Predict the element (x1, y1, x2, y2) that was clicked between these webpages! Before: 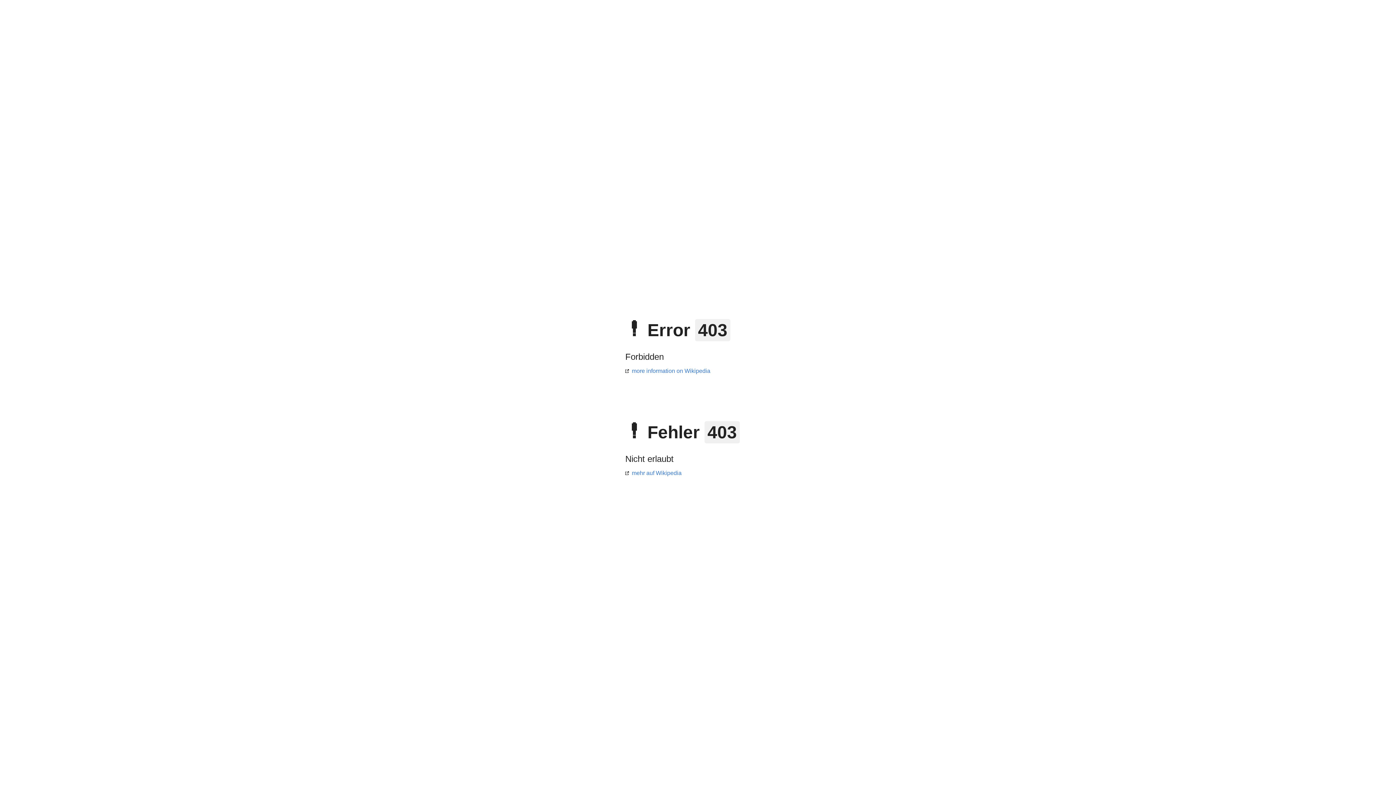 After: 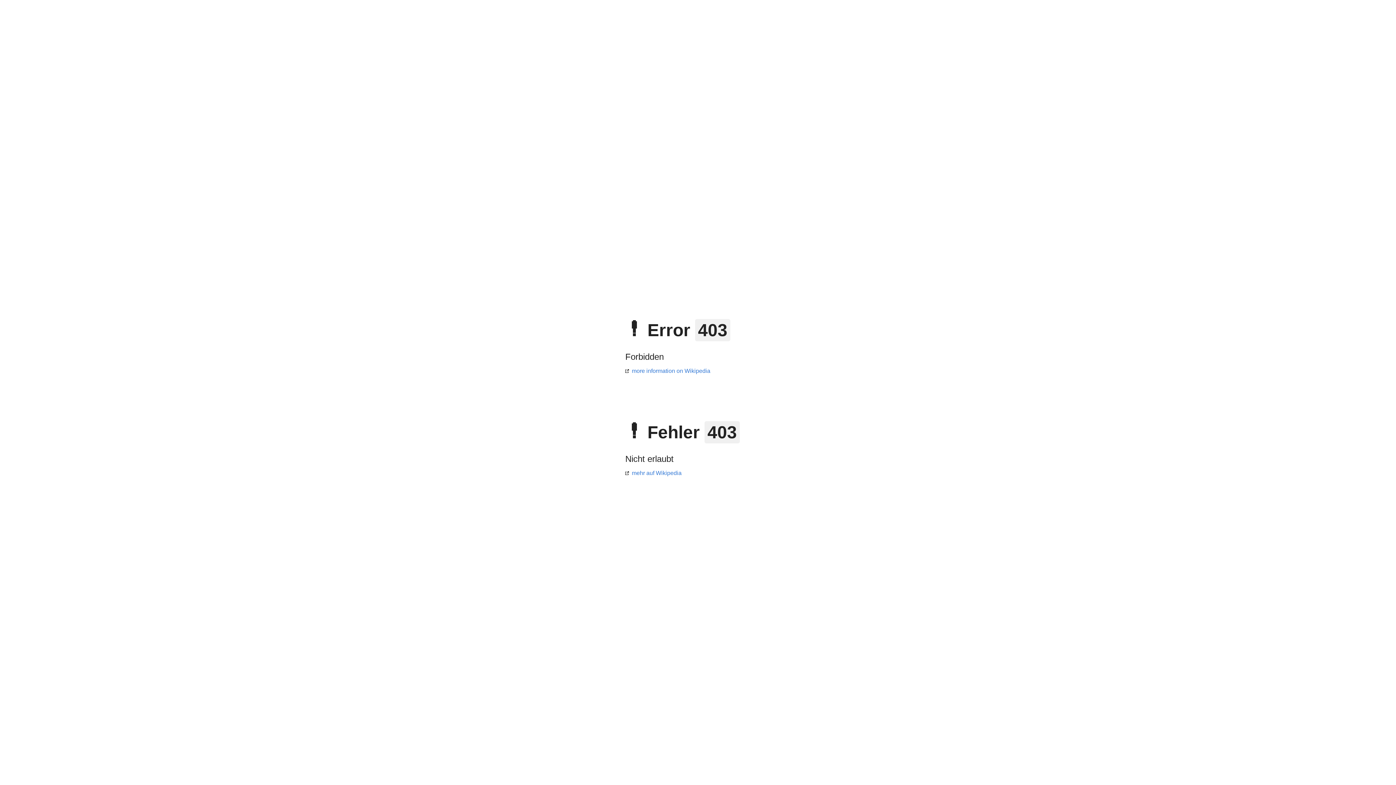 Action: bbox: (625, 368, 710, 374) label: more information on Wikipedia